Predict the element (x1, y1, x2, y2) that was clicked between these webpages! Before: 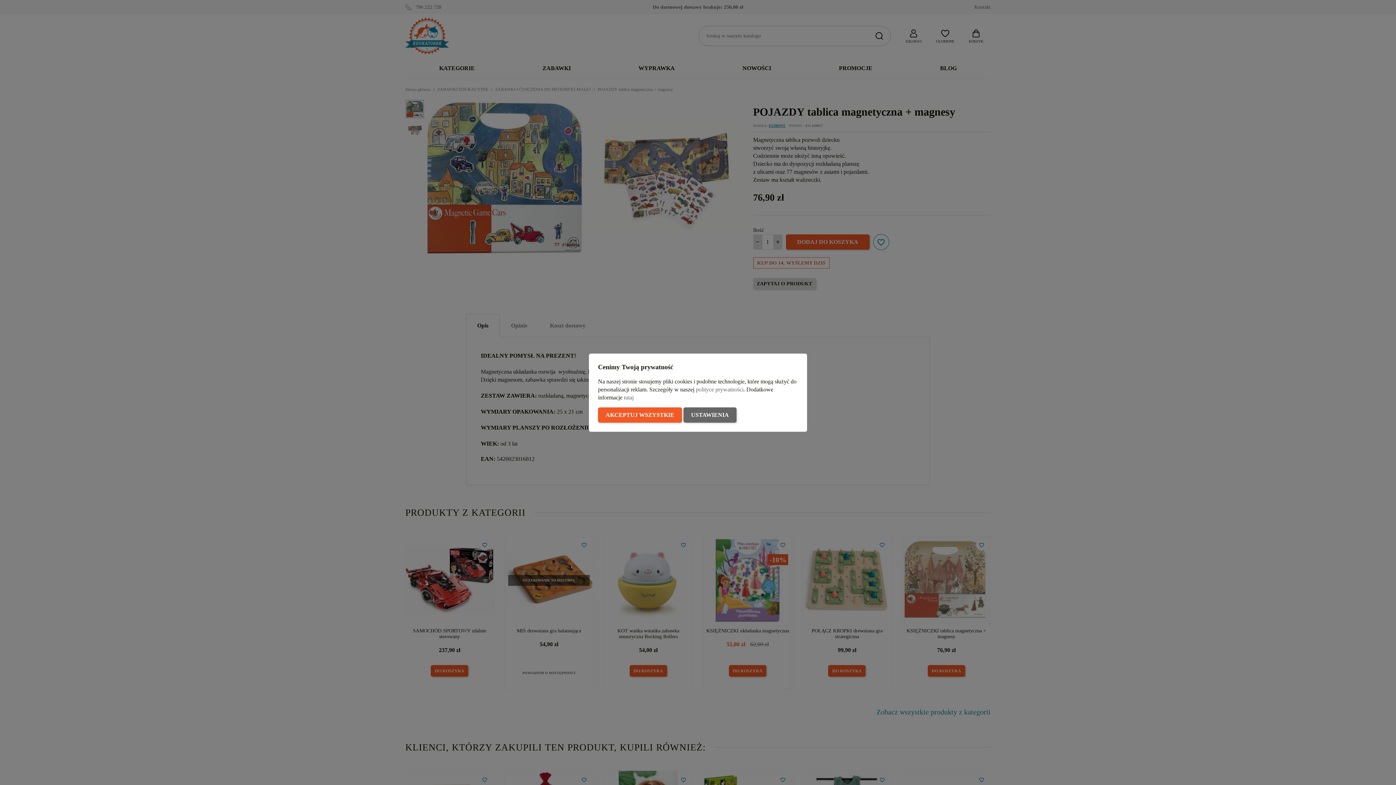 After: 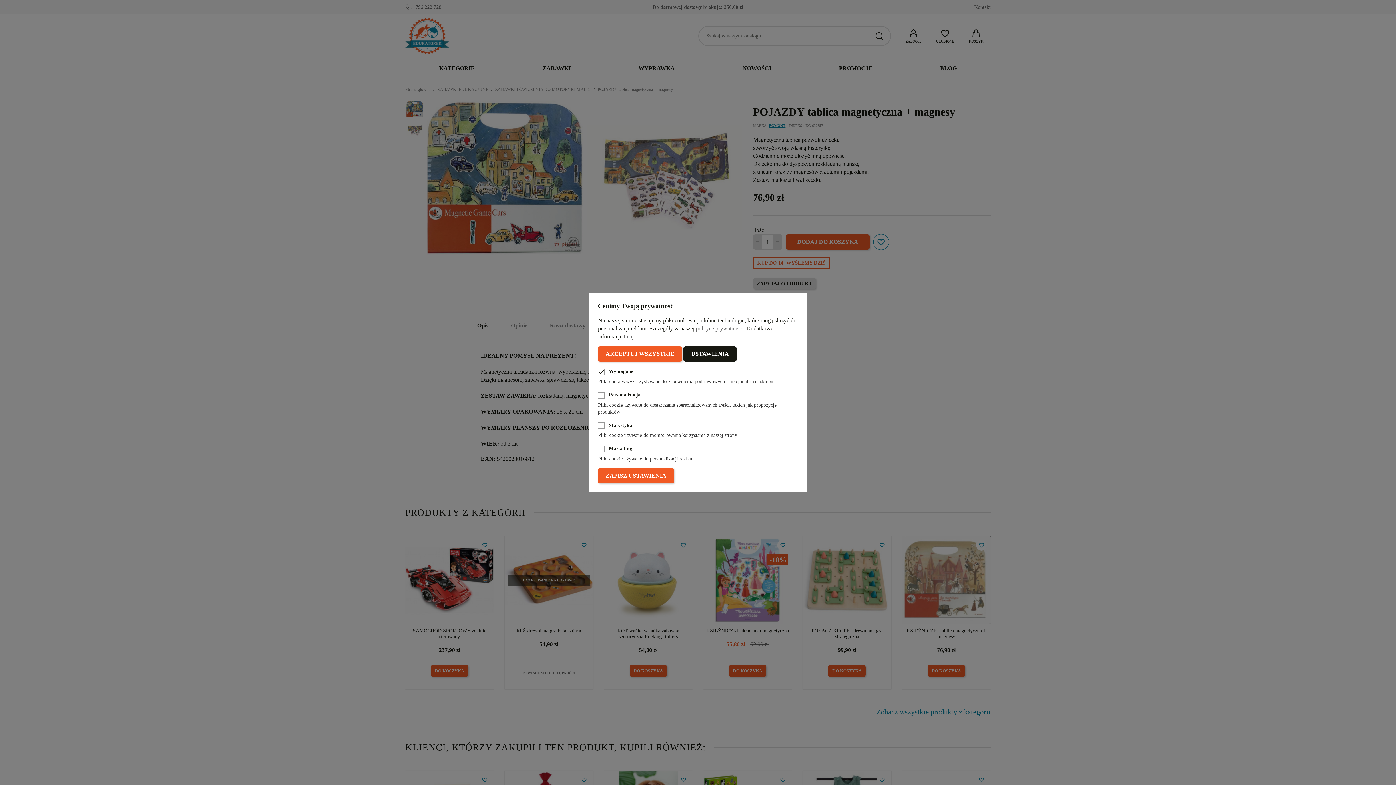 Action: bbox: (683, 407, 736, 422) label: USTAWIENIA